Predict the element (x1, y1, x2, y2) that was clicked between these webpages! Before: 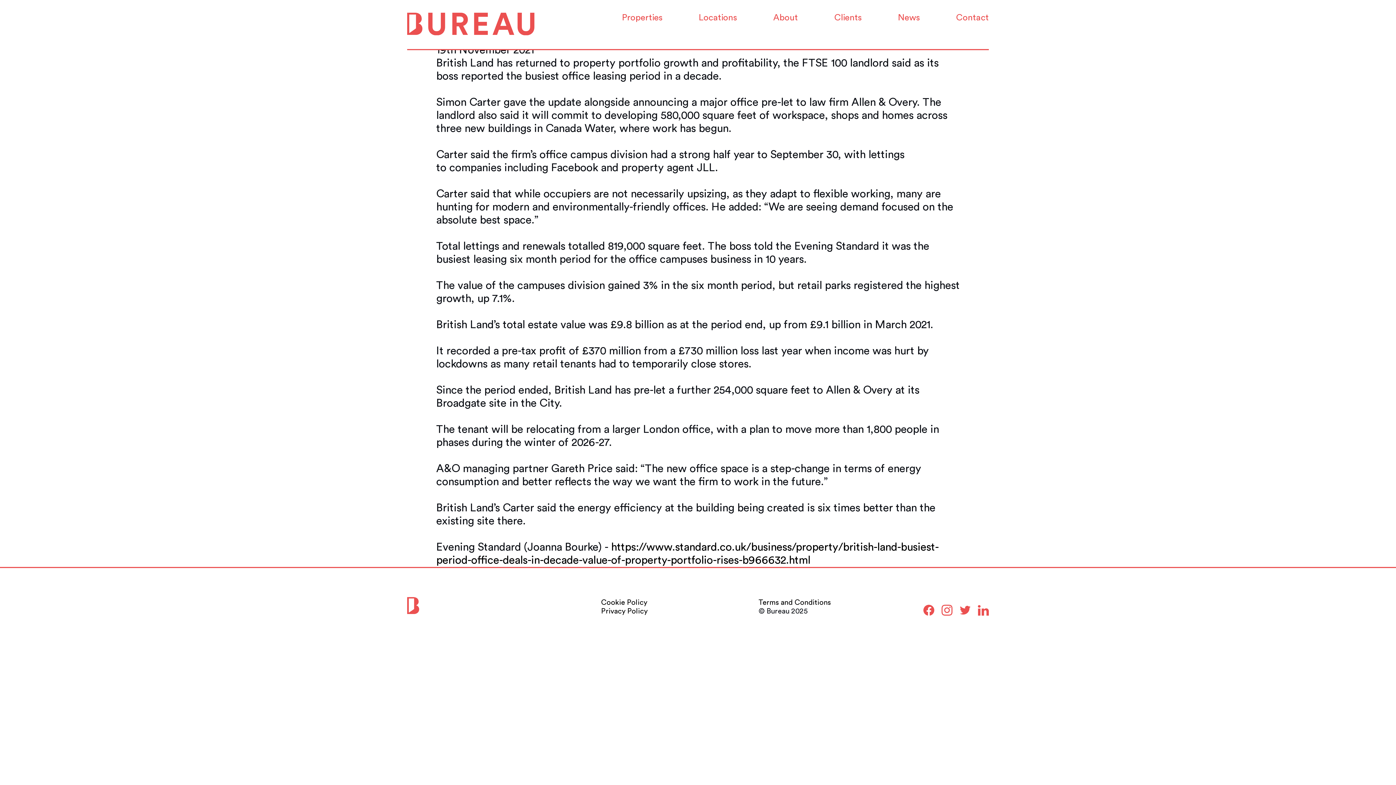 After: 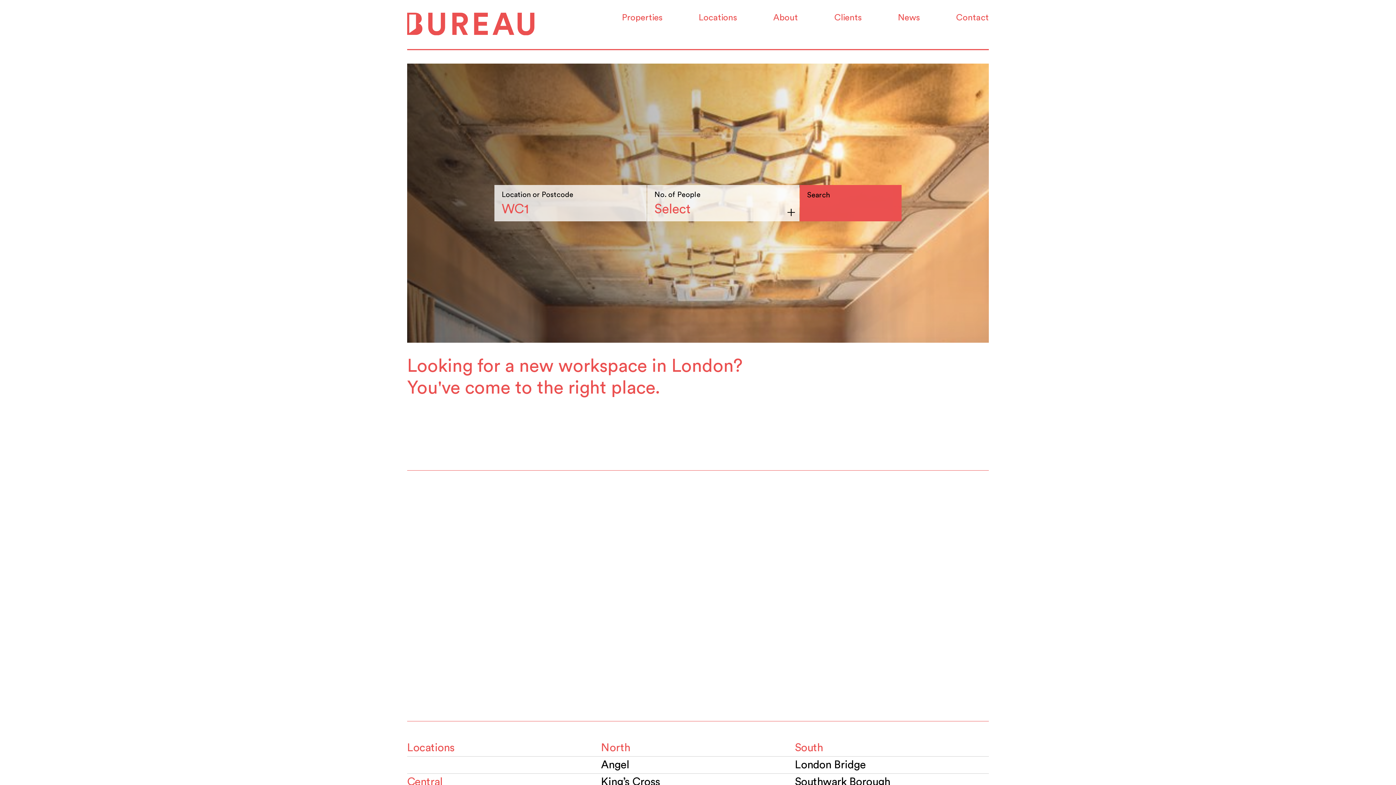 Action: bbox: (407, 43, 534, 48)